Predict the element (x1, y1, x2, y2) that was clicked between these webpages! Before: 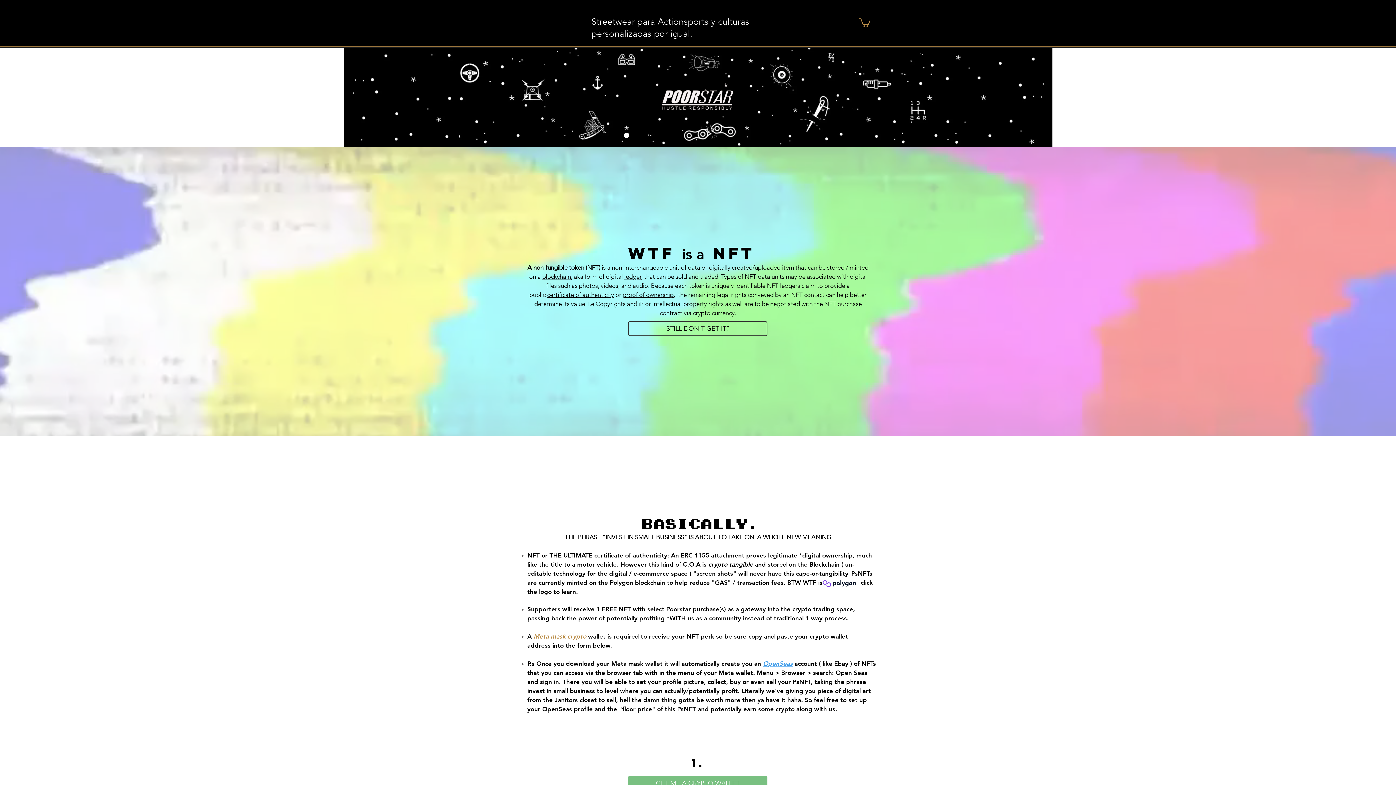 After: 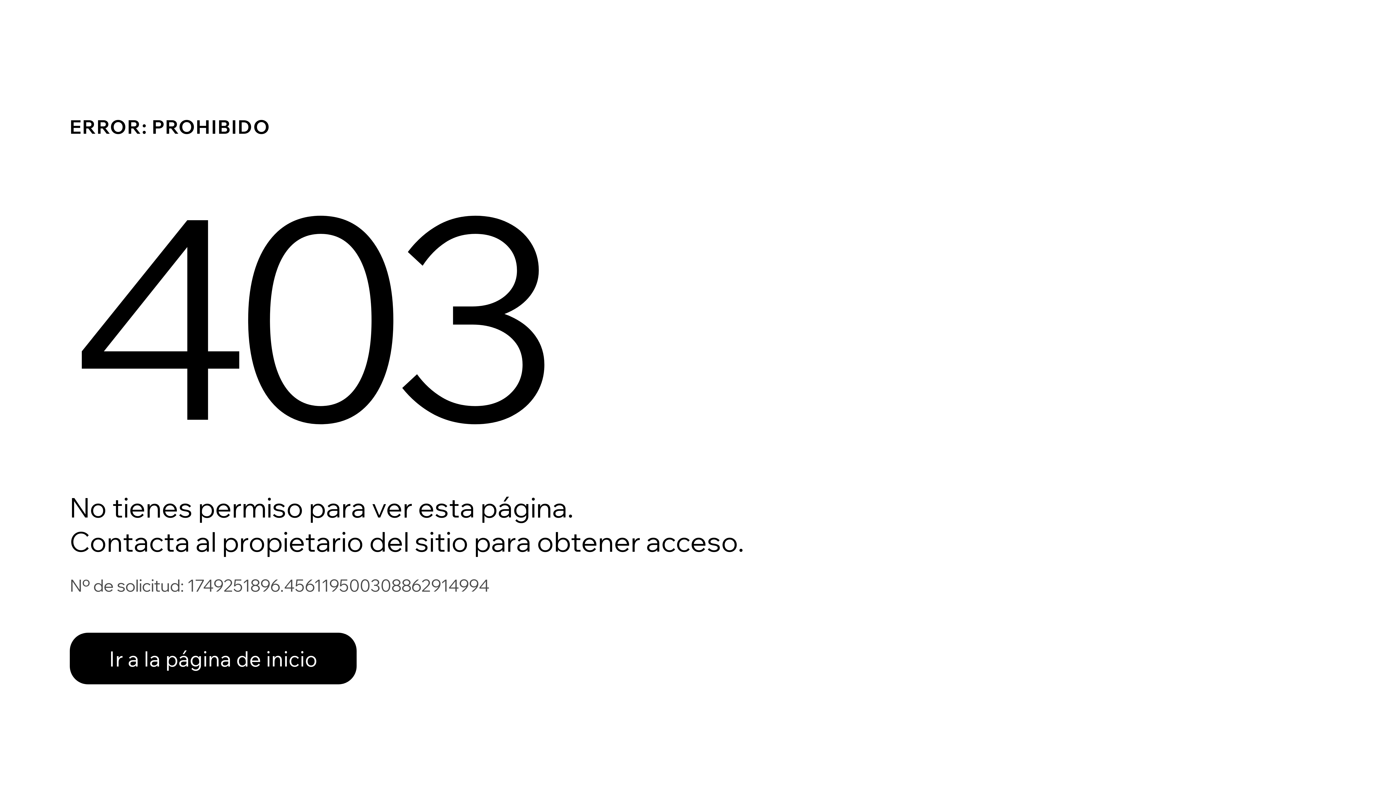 Action: bbox: (624, 132, 629, 138)